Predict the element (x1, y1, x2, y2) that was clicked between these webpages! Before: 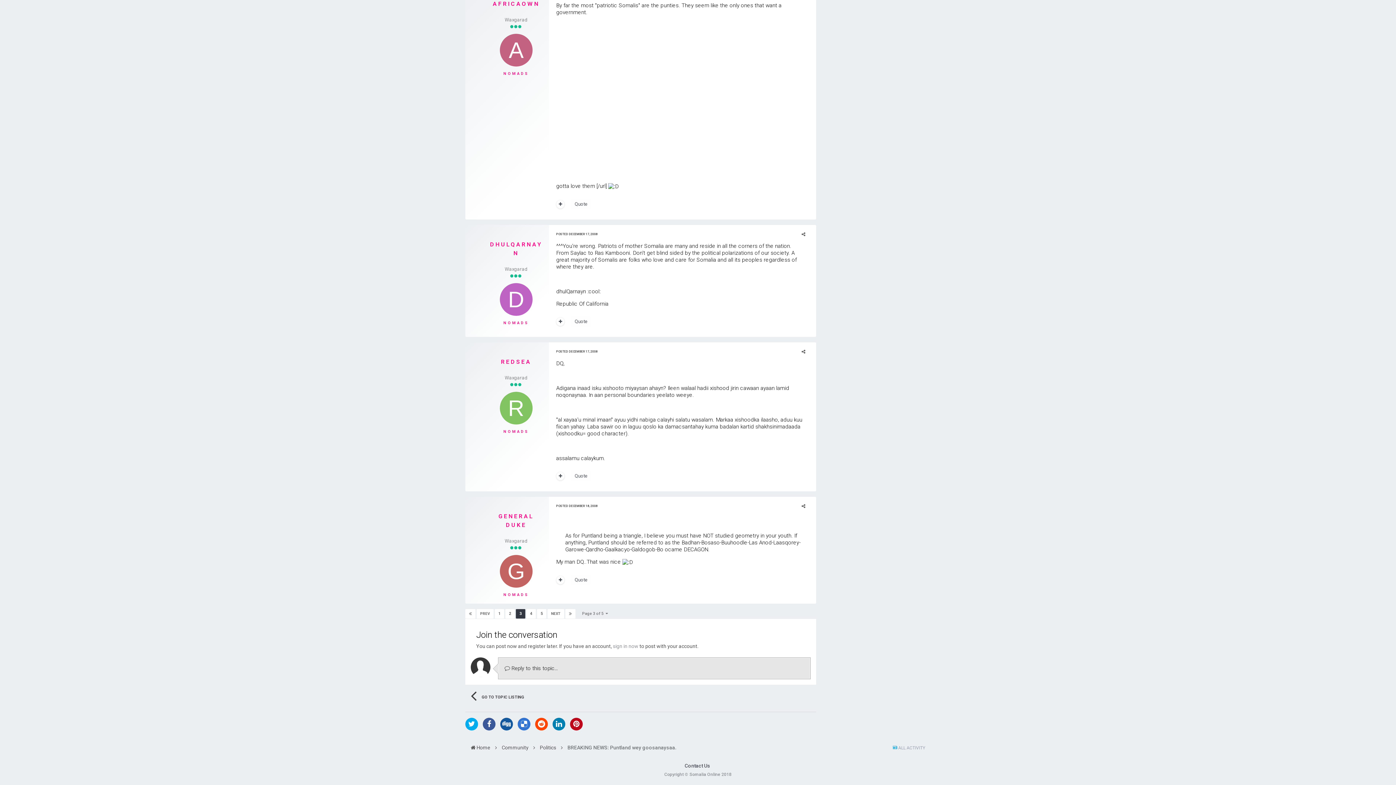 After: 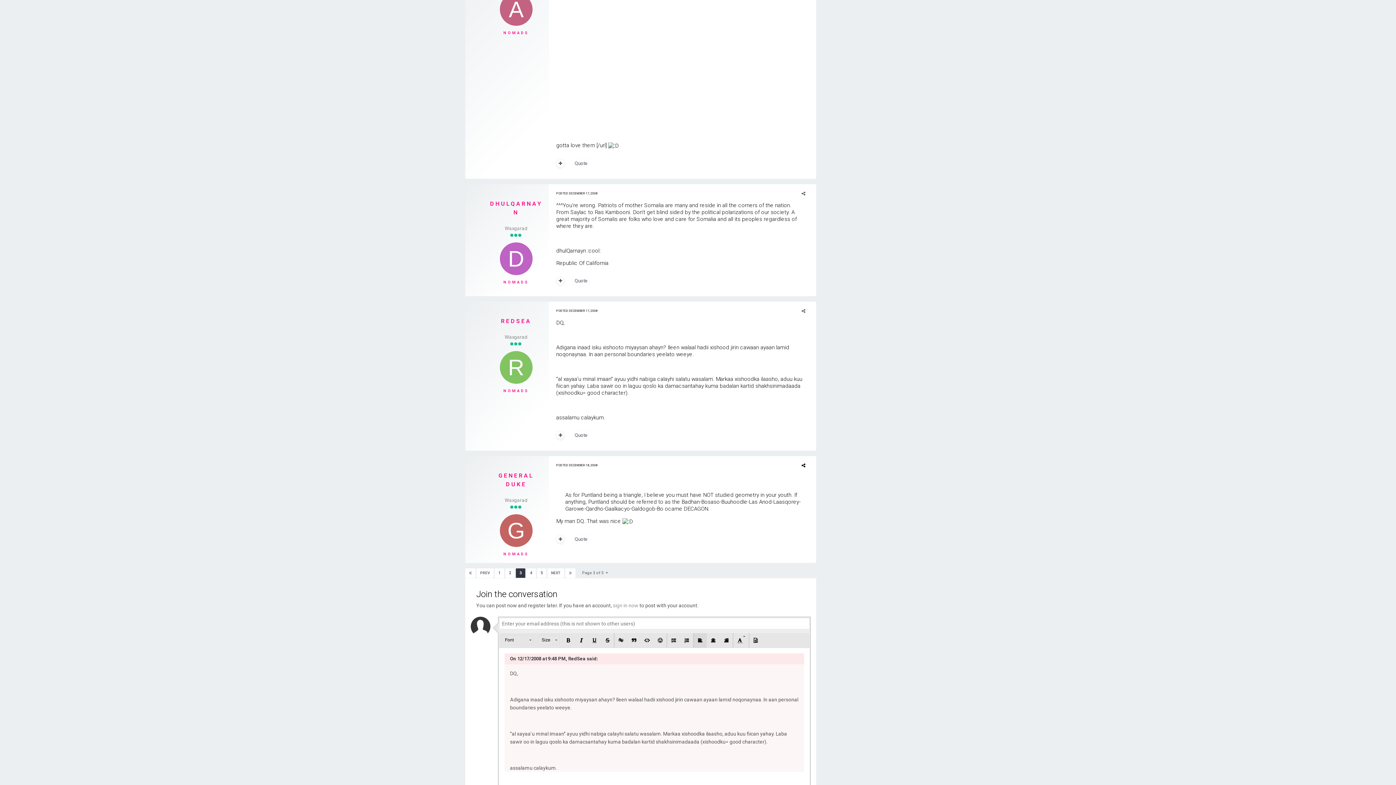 Action: label: Quote bbox: (571, 470, 591, 481)